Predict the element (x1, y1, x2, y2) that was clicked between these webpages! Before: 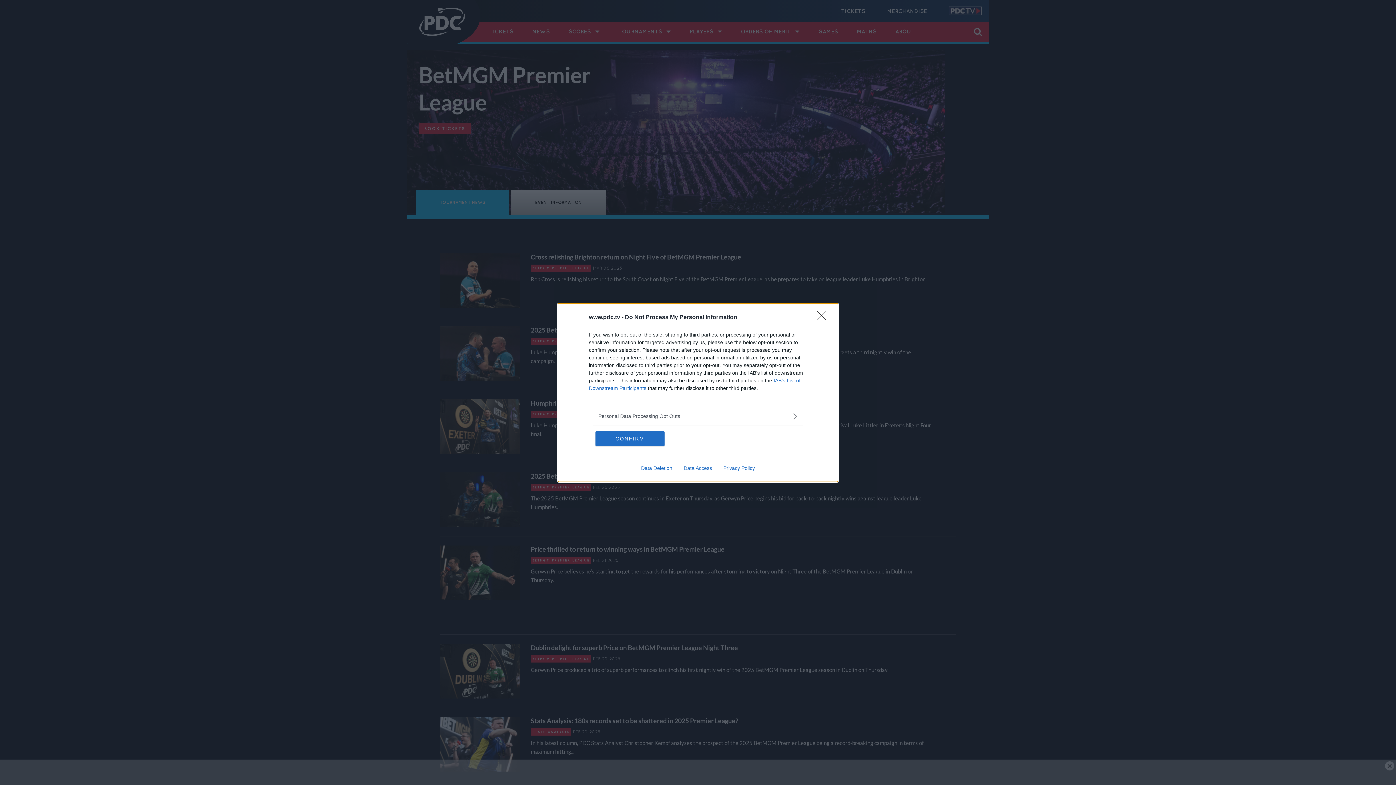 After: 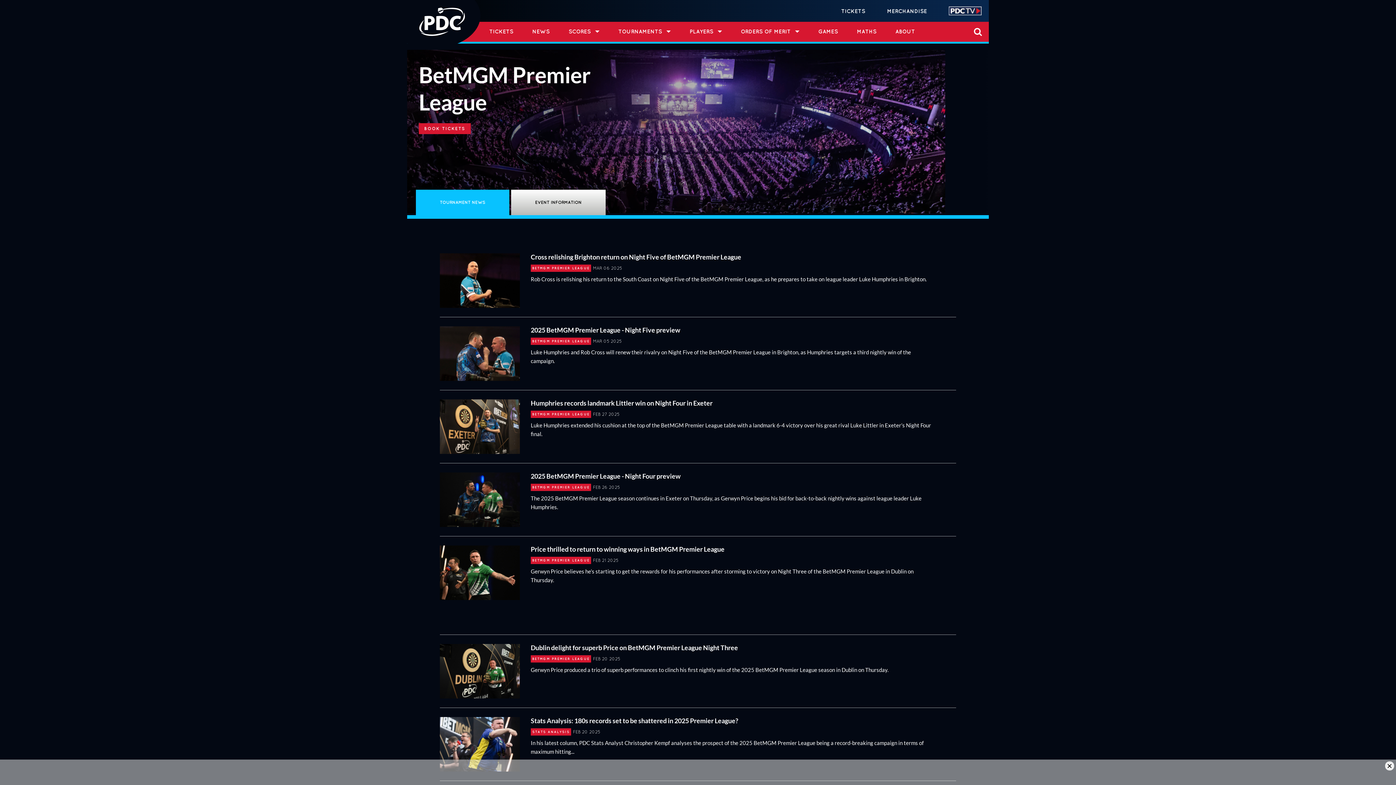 Action: label: CONFIRM bbox: (595, 431, 664, 446)